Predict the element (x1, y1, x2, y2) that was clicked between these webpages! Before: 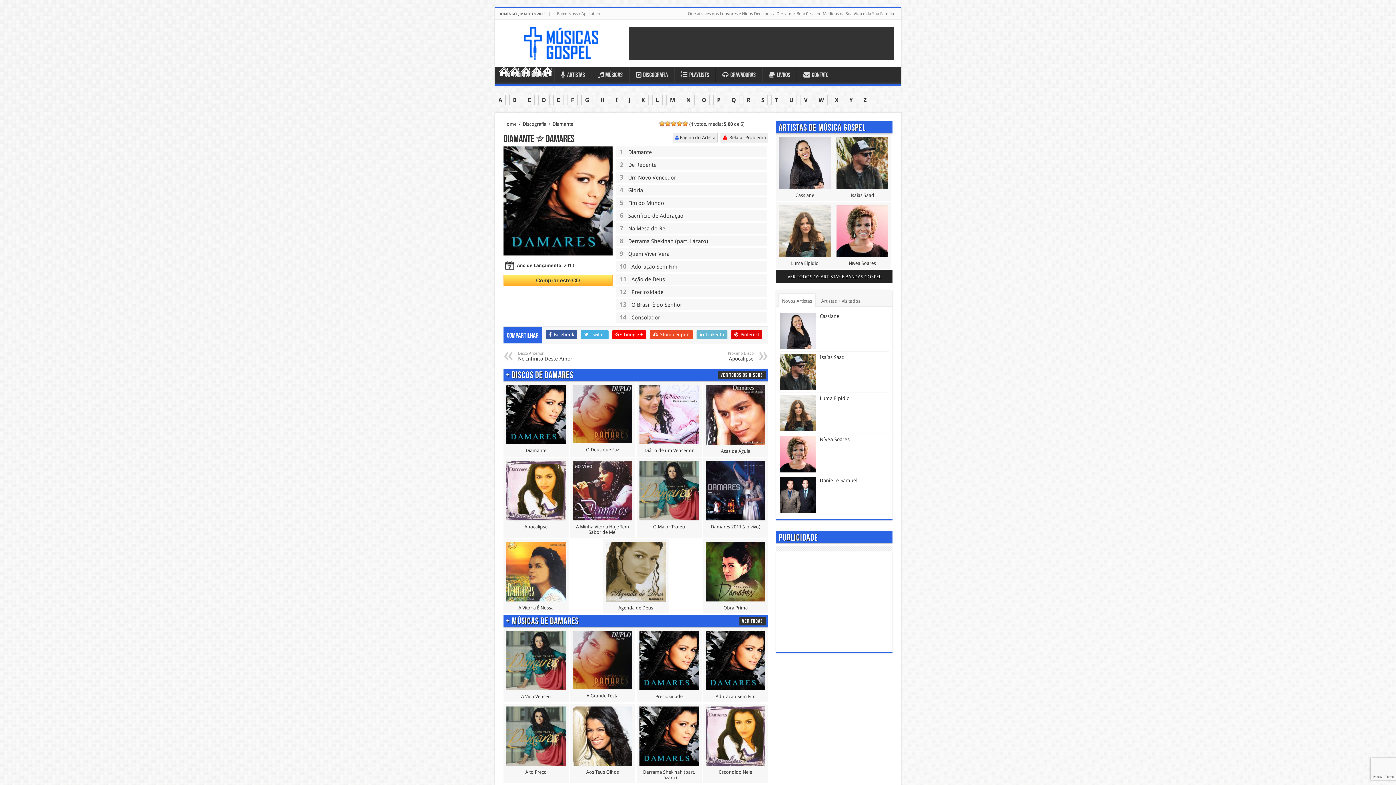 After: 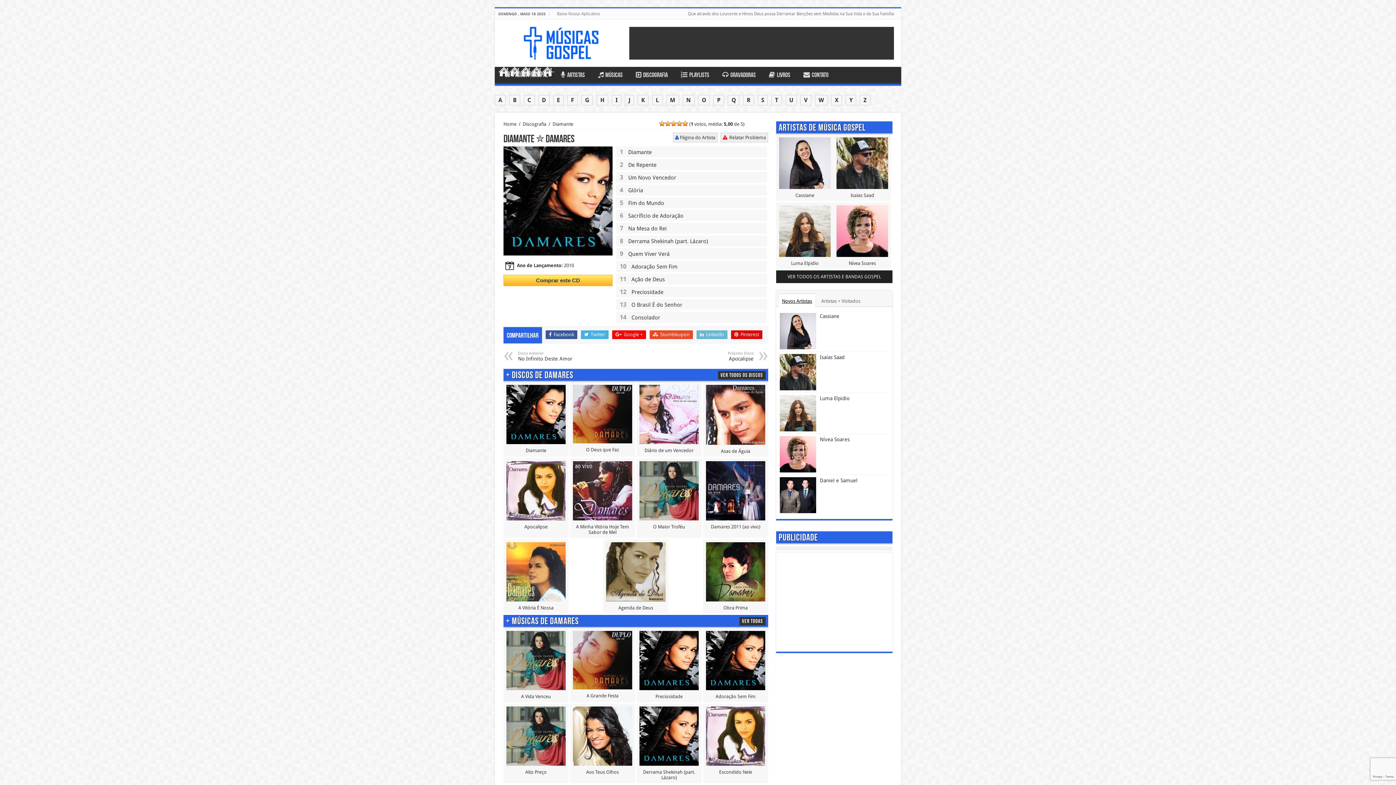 Action: label: Novos Artistas bbox: (778, 294, 815, 307)